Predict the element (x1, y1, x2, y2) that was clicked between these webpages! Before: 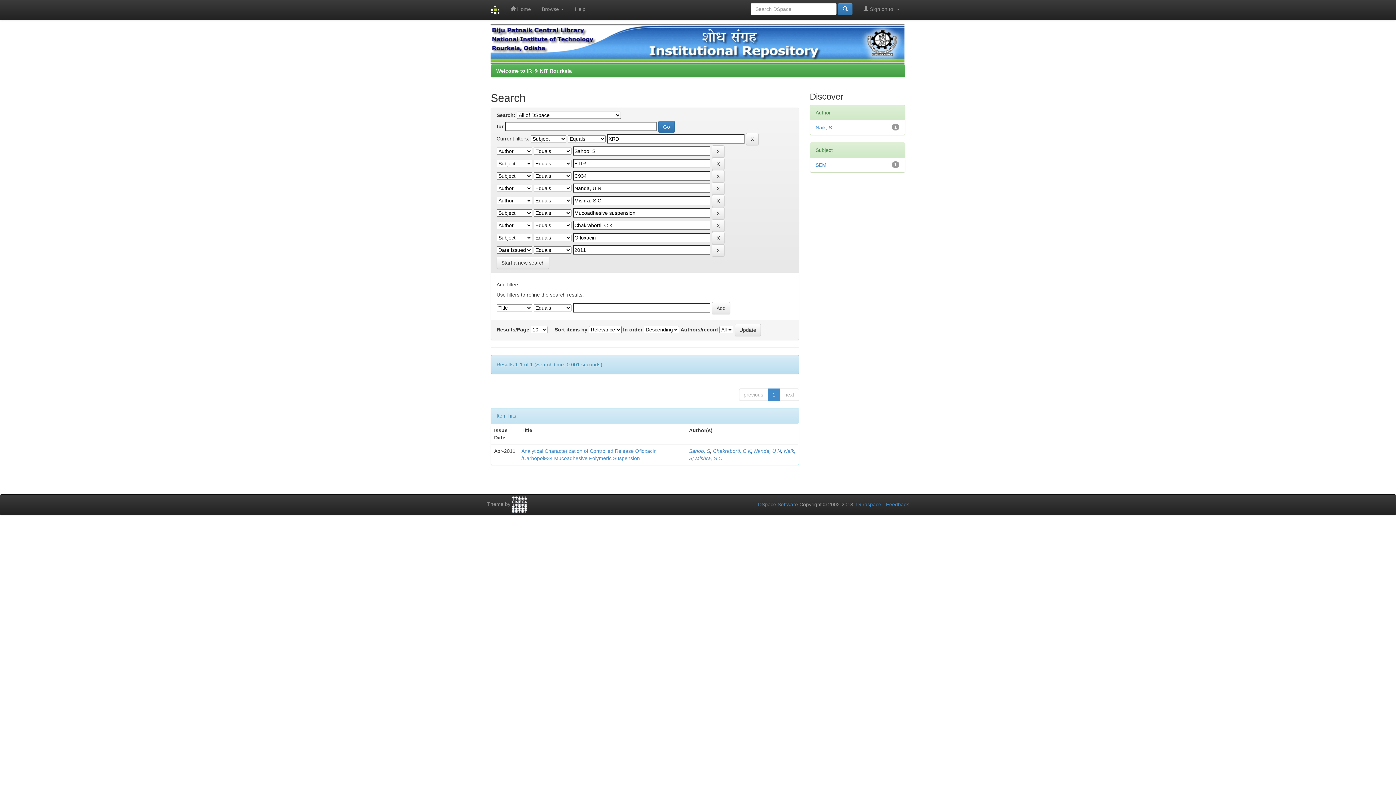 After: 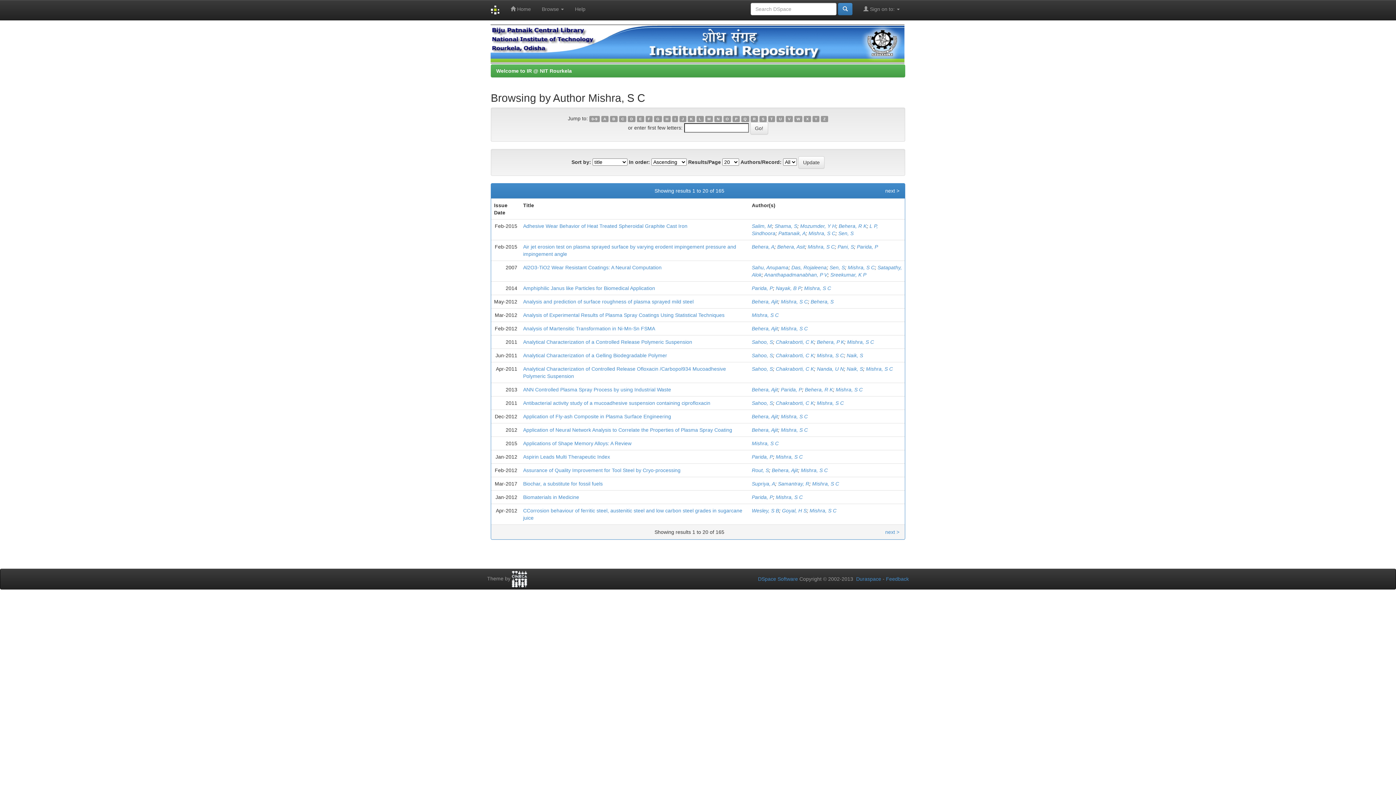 Action: label: Mishra, S C bbox: (695, 455, 722, 461)